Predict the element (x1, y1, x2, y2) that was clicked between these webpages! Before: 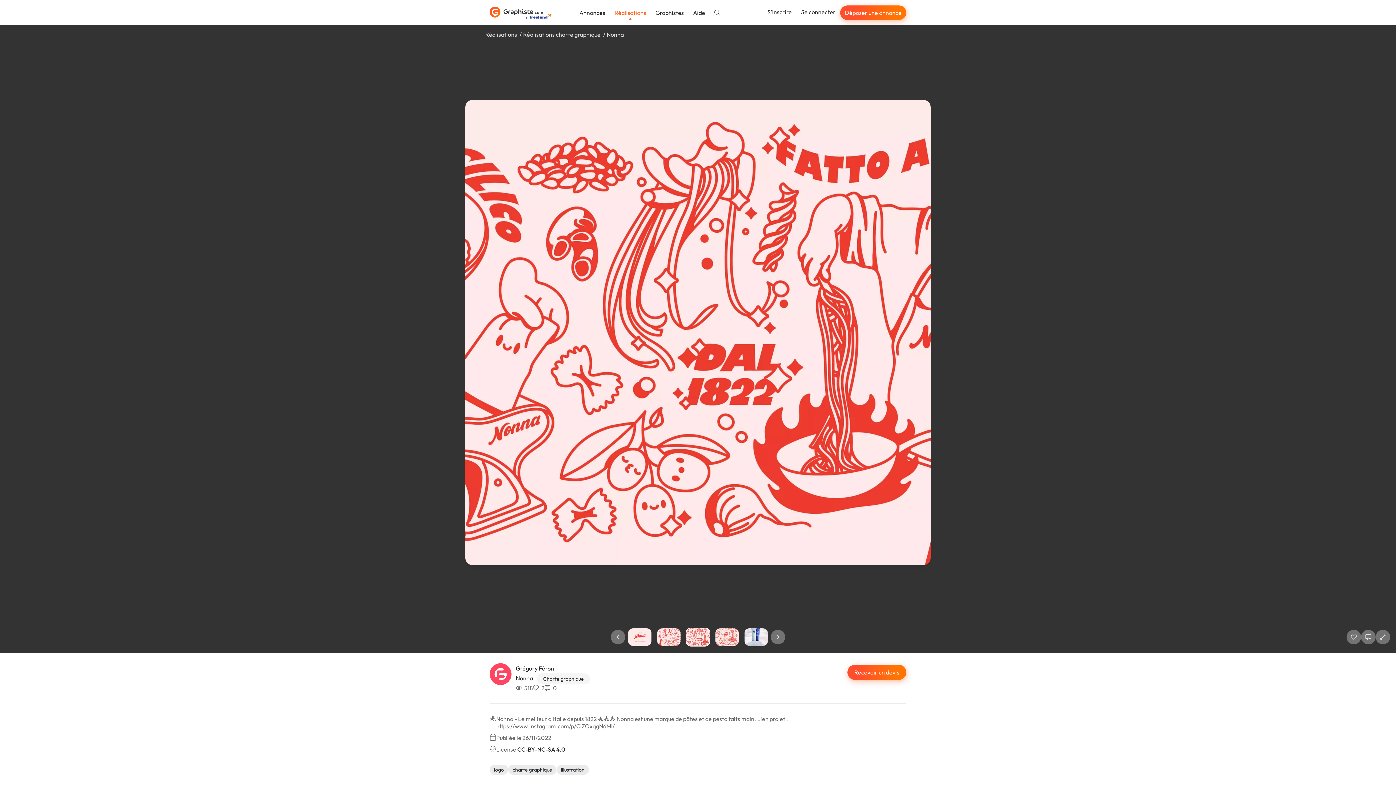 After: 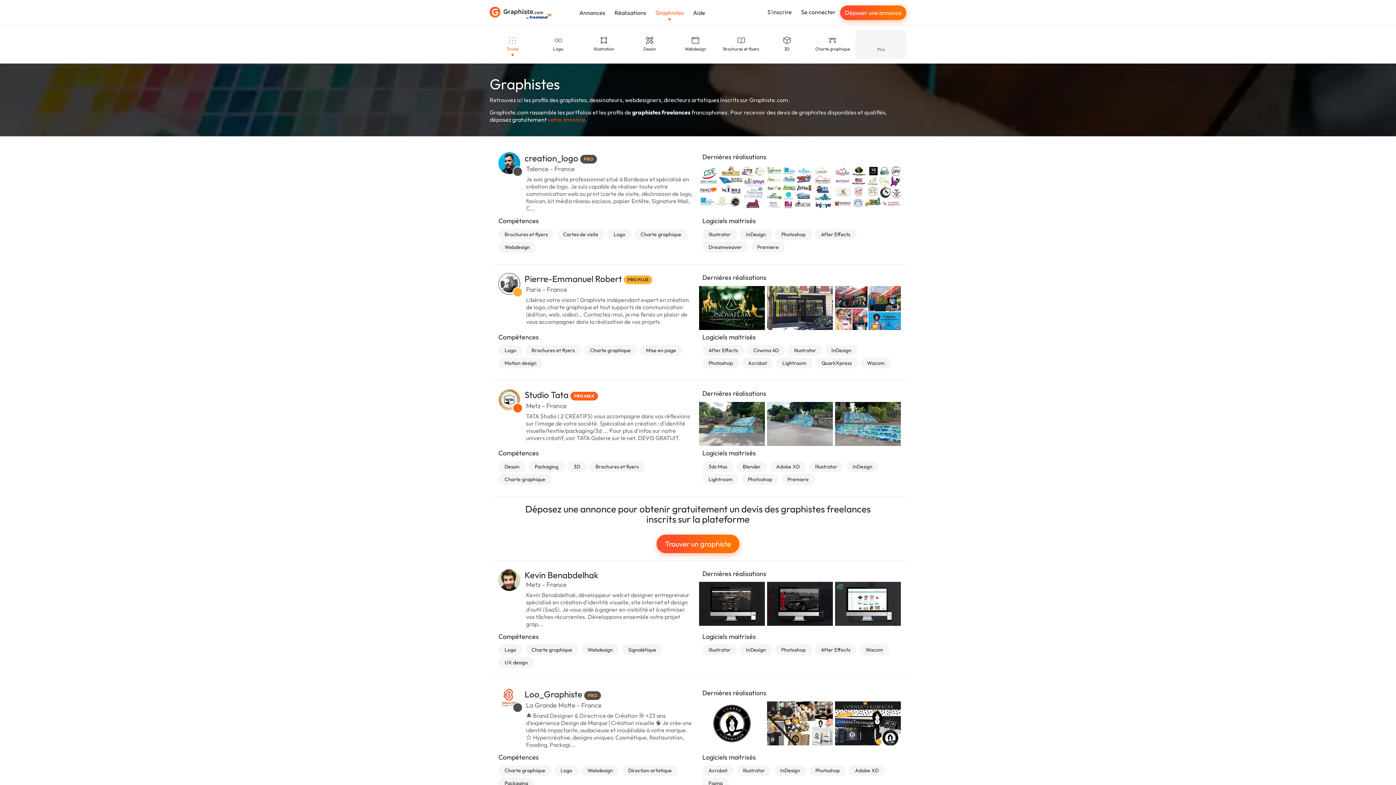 Action: bbox: (650, 6, 688, 19) label: Graphistes